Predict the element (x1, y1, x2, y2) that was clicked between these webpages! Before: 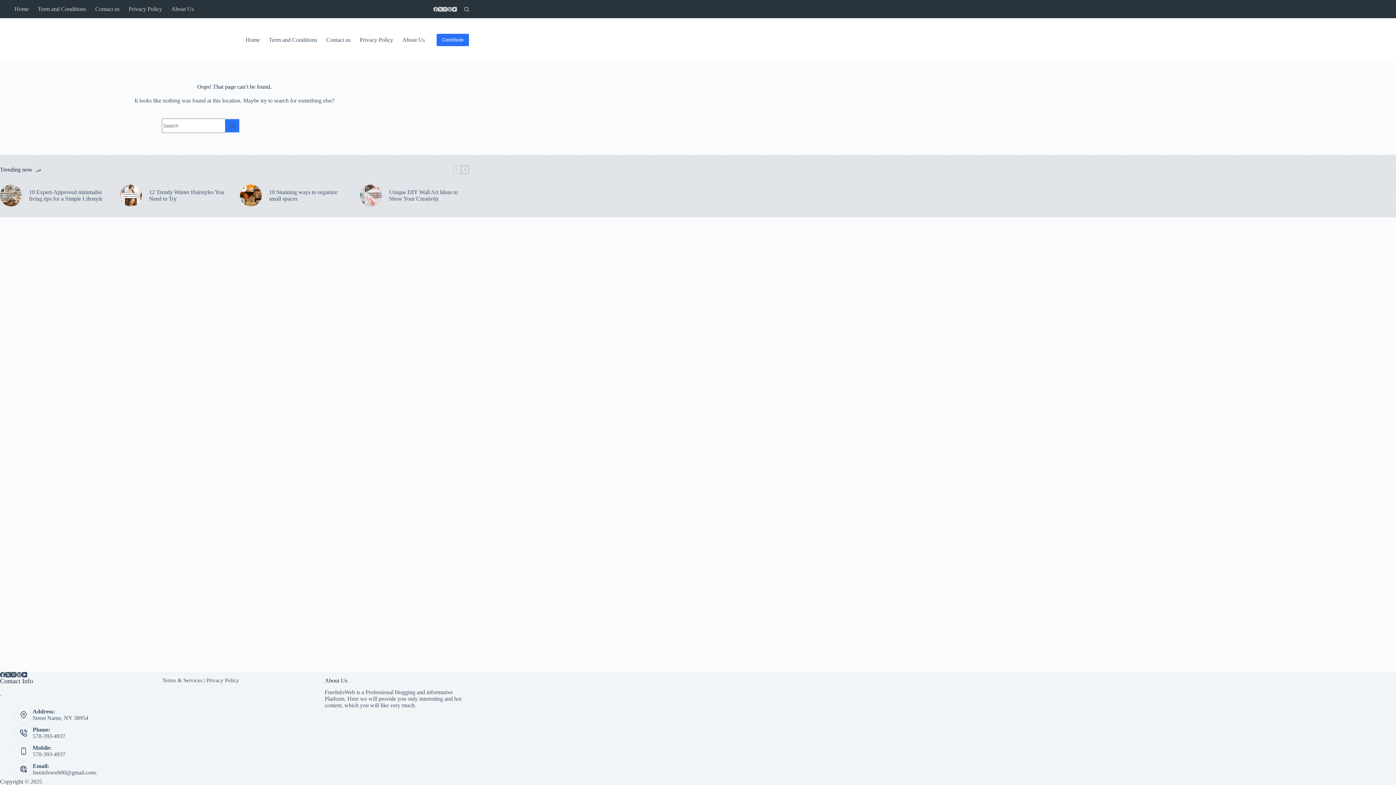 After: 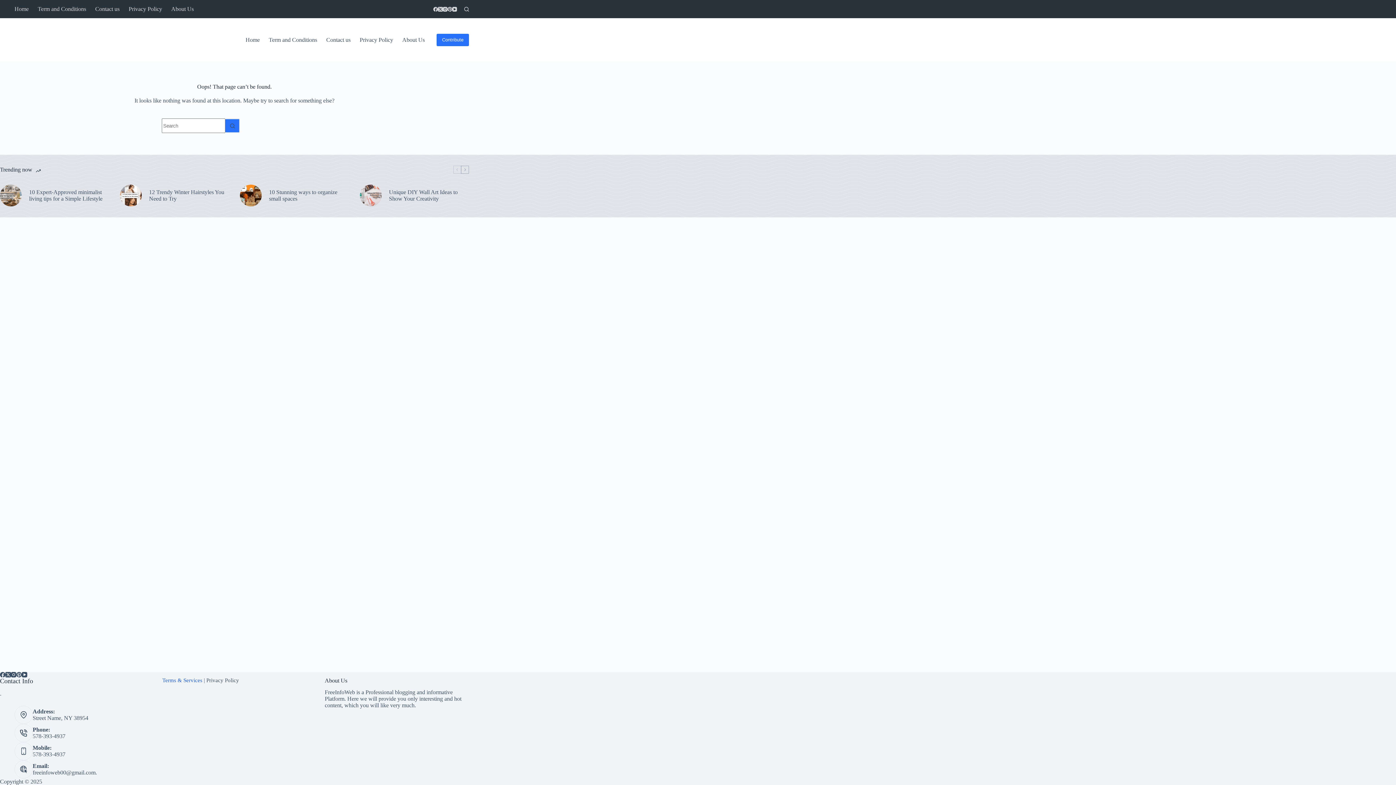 Action: label: Terms & Services bbox: (162, 677, 202, 683)